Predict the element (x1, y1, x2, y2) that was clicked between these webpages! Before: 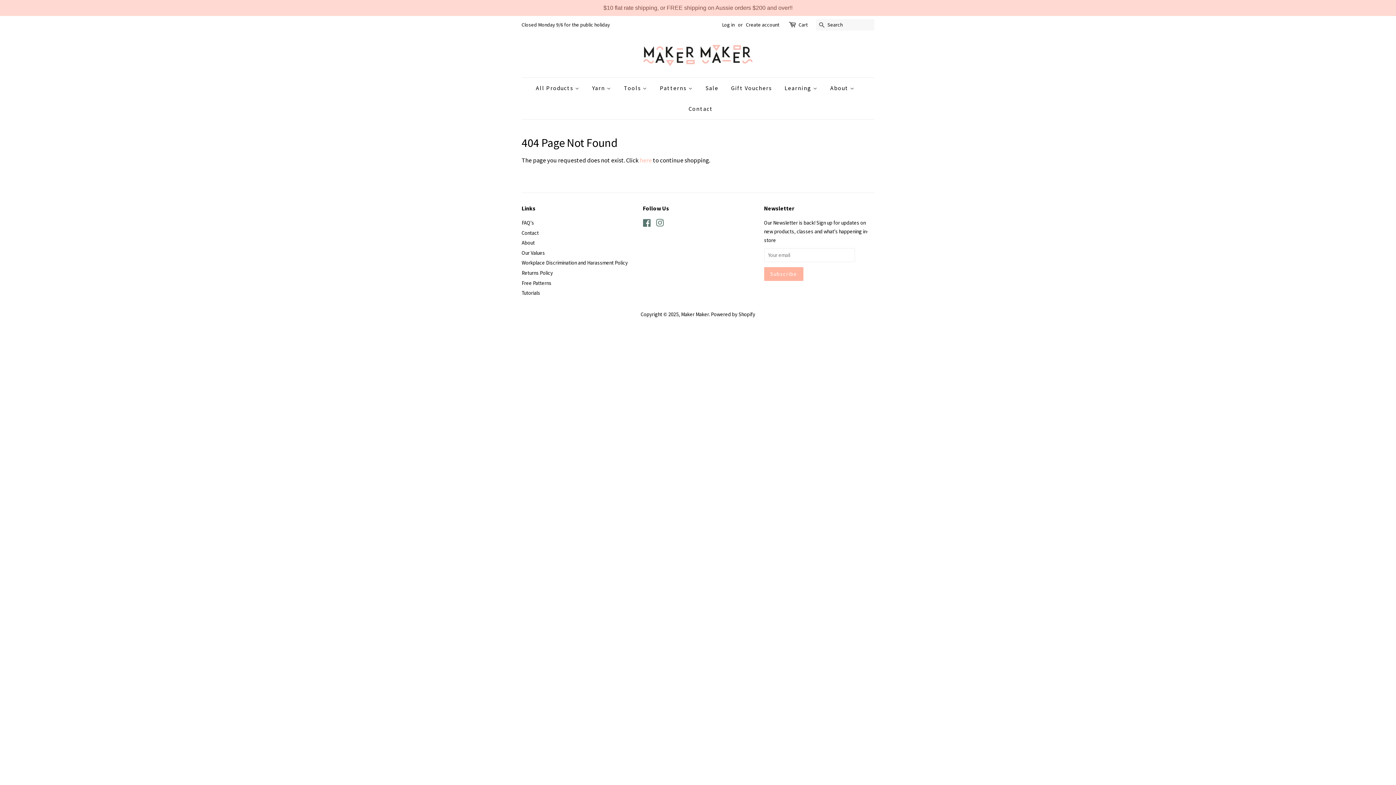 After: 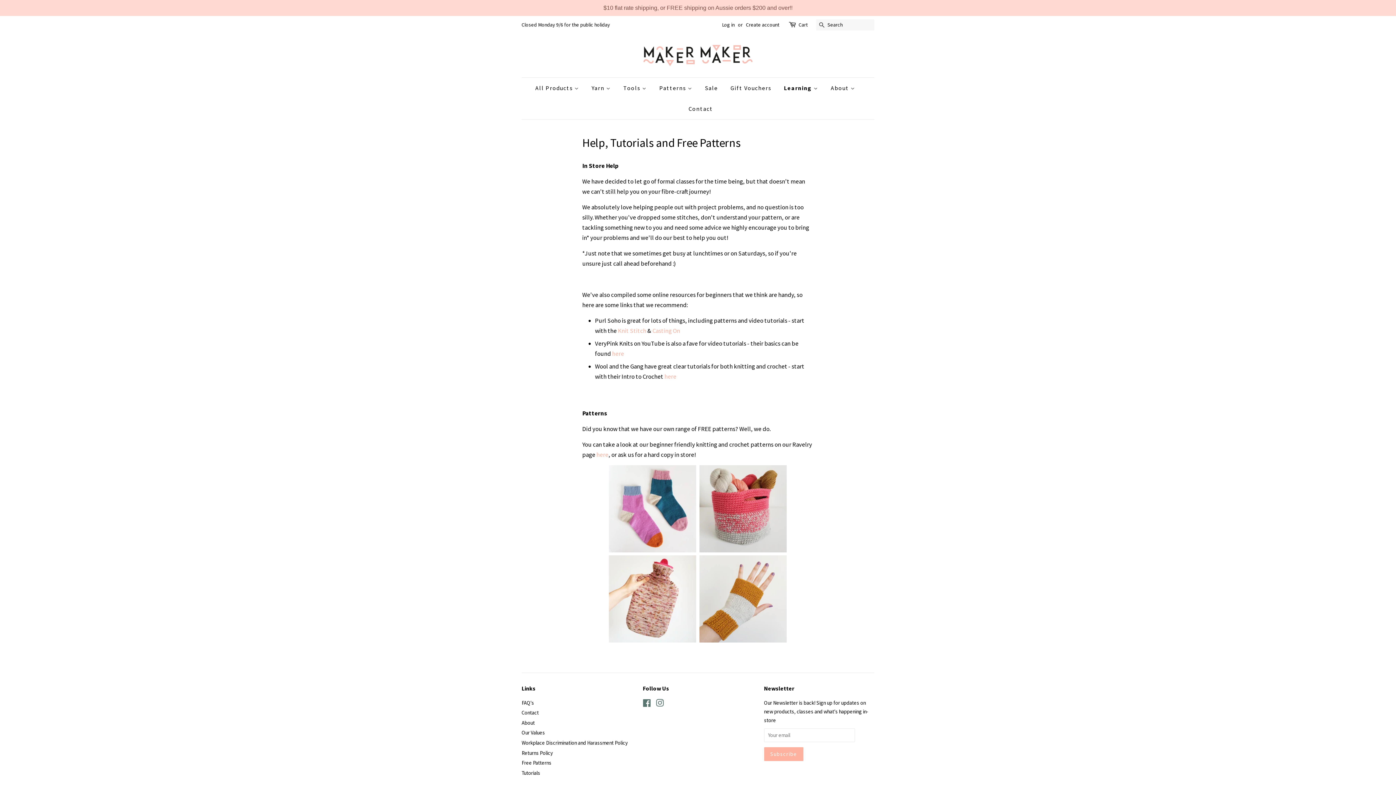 Action: label: Learning  bbox: (779, 77, 823, 98)